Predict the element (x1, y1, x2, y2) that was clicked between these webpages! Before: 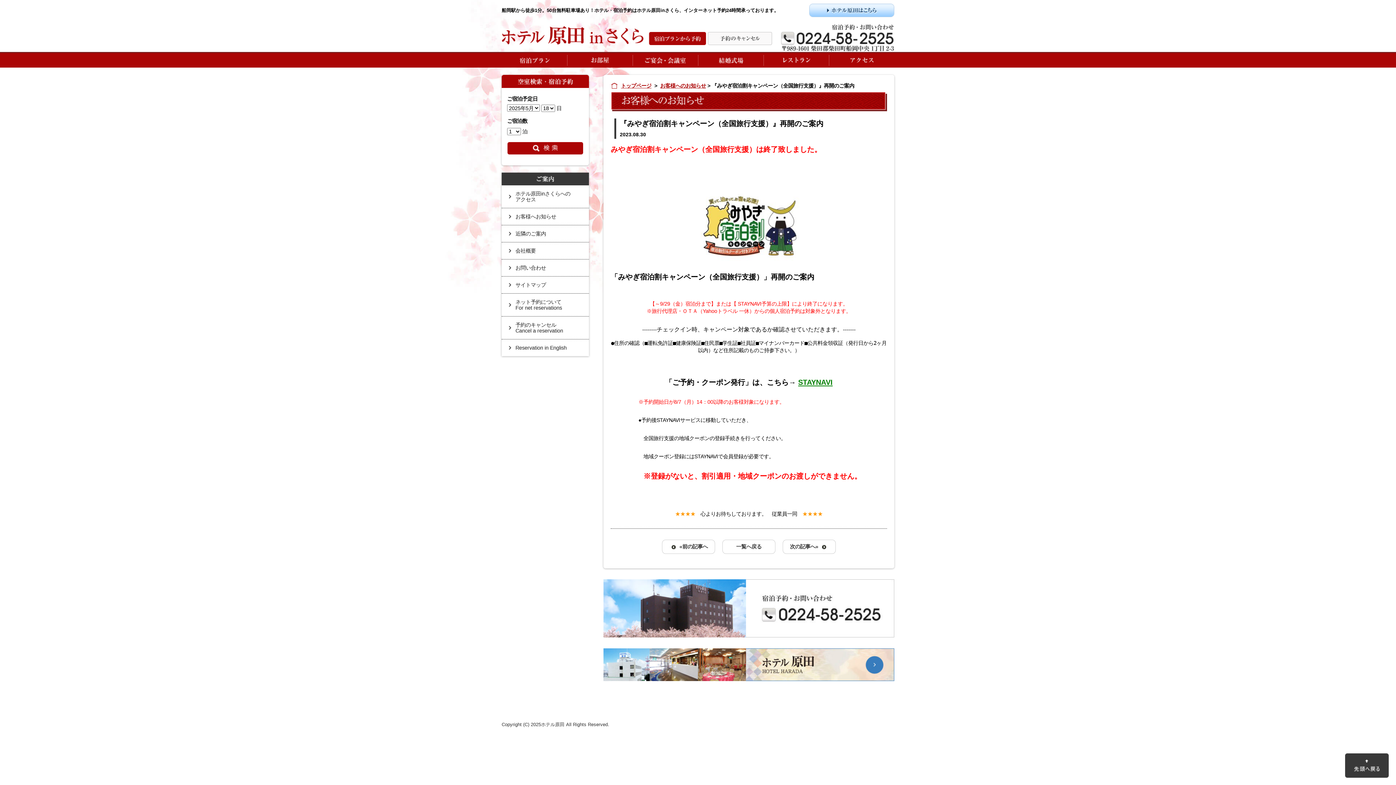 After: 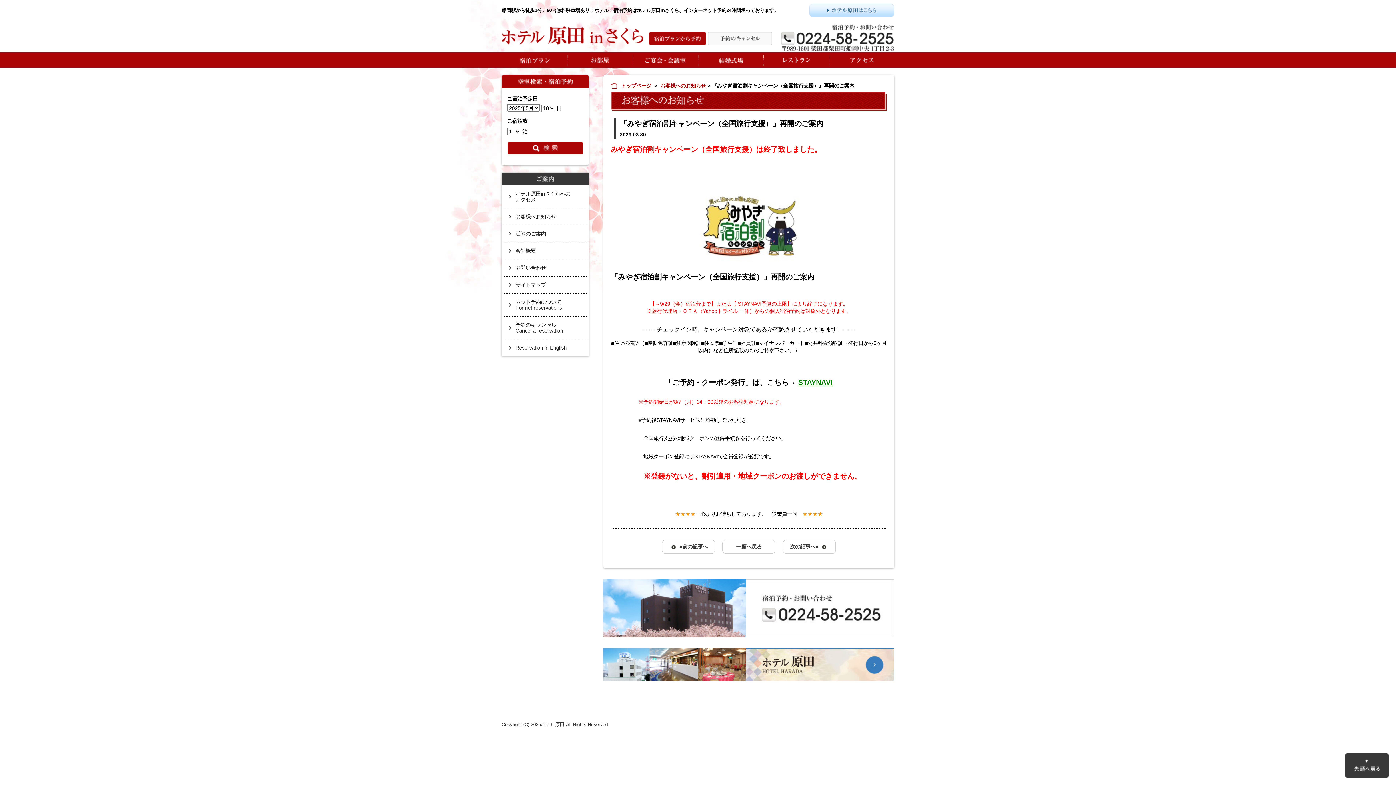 Action: bbox: (809, 3, 894, 17) label: ホテル原田はこちら